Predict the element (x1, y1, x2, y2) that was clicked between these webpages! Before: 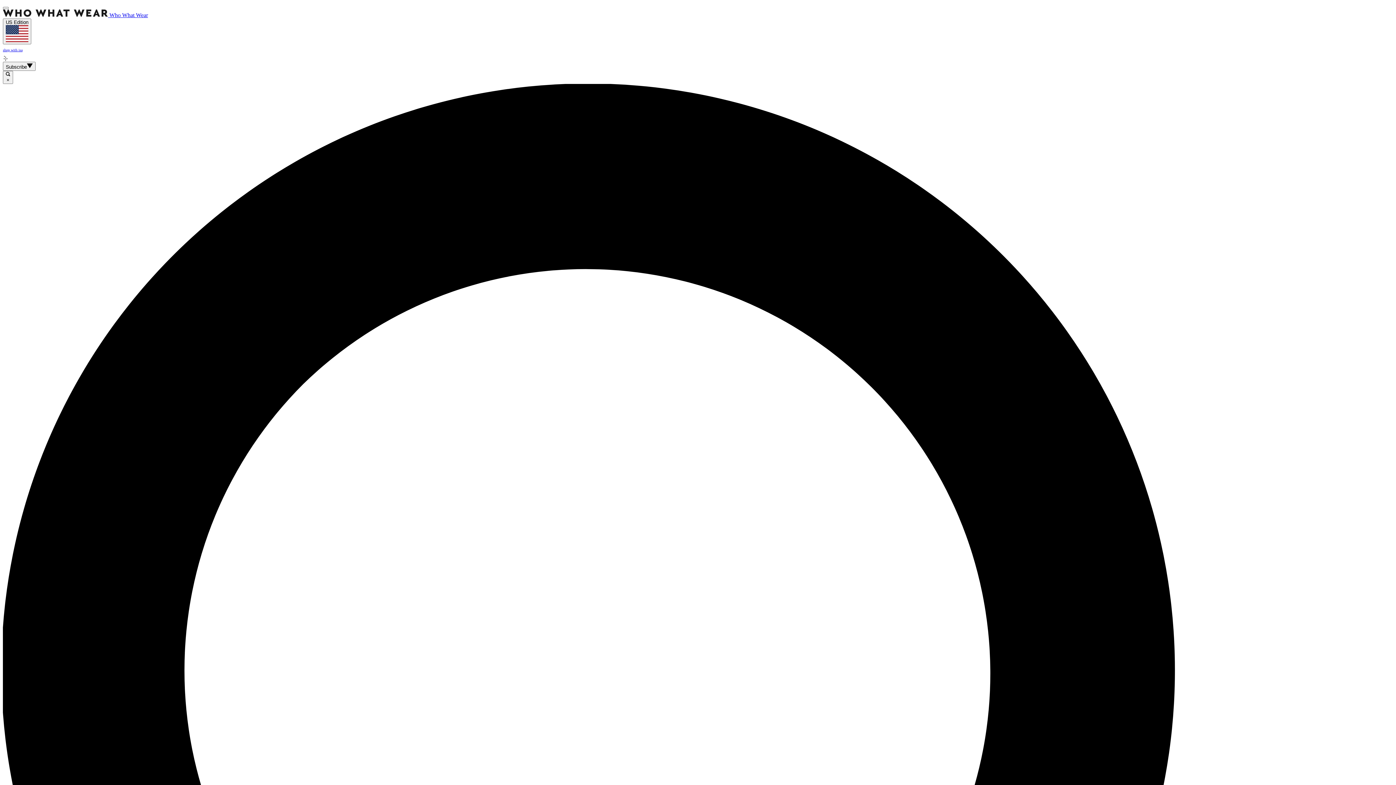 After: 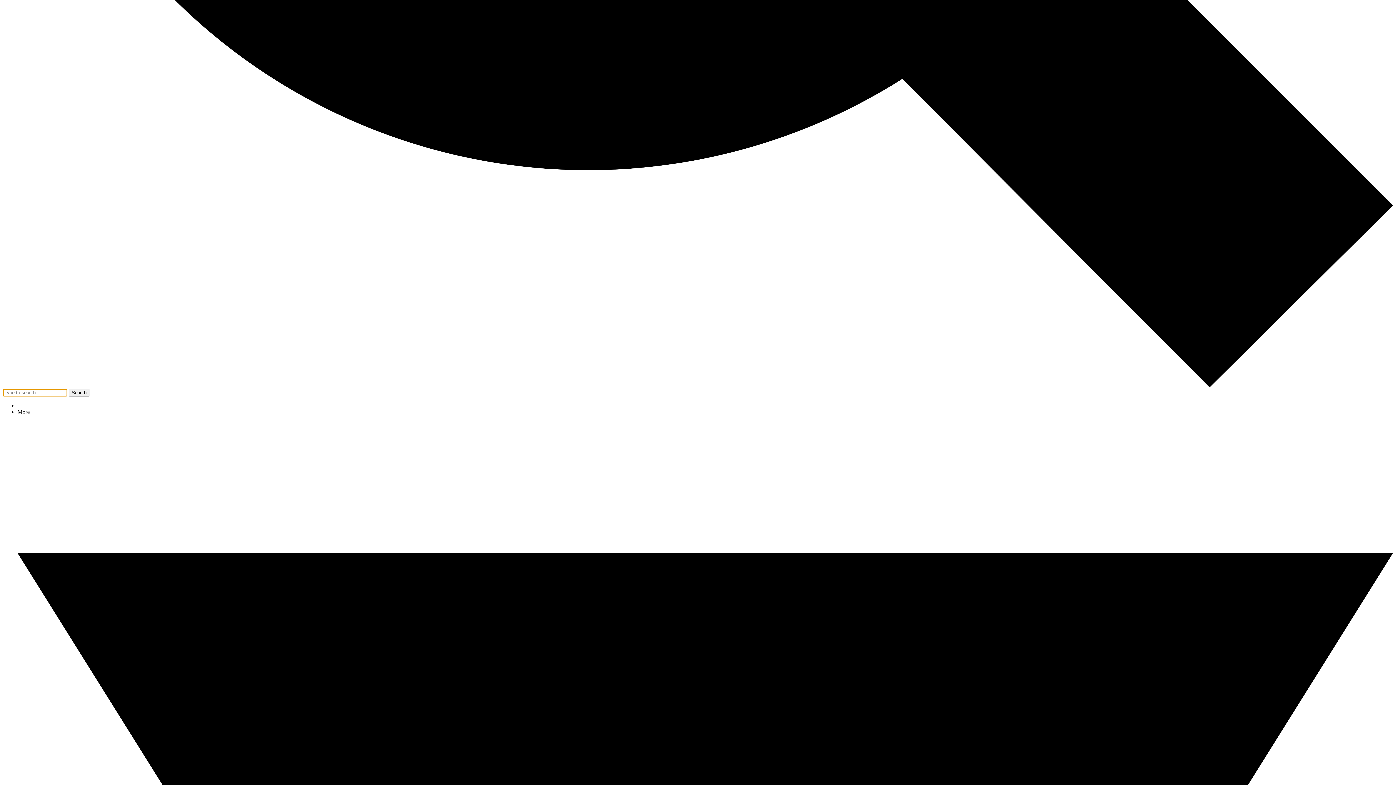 Action: bbox: (2, 70, 13, 83) label:  ×